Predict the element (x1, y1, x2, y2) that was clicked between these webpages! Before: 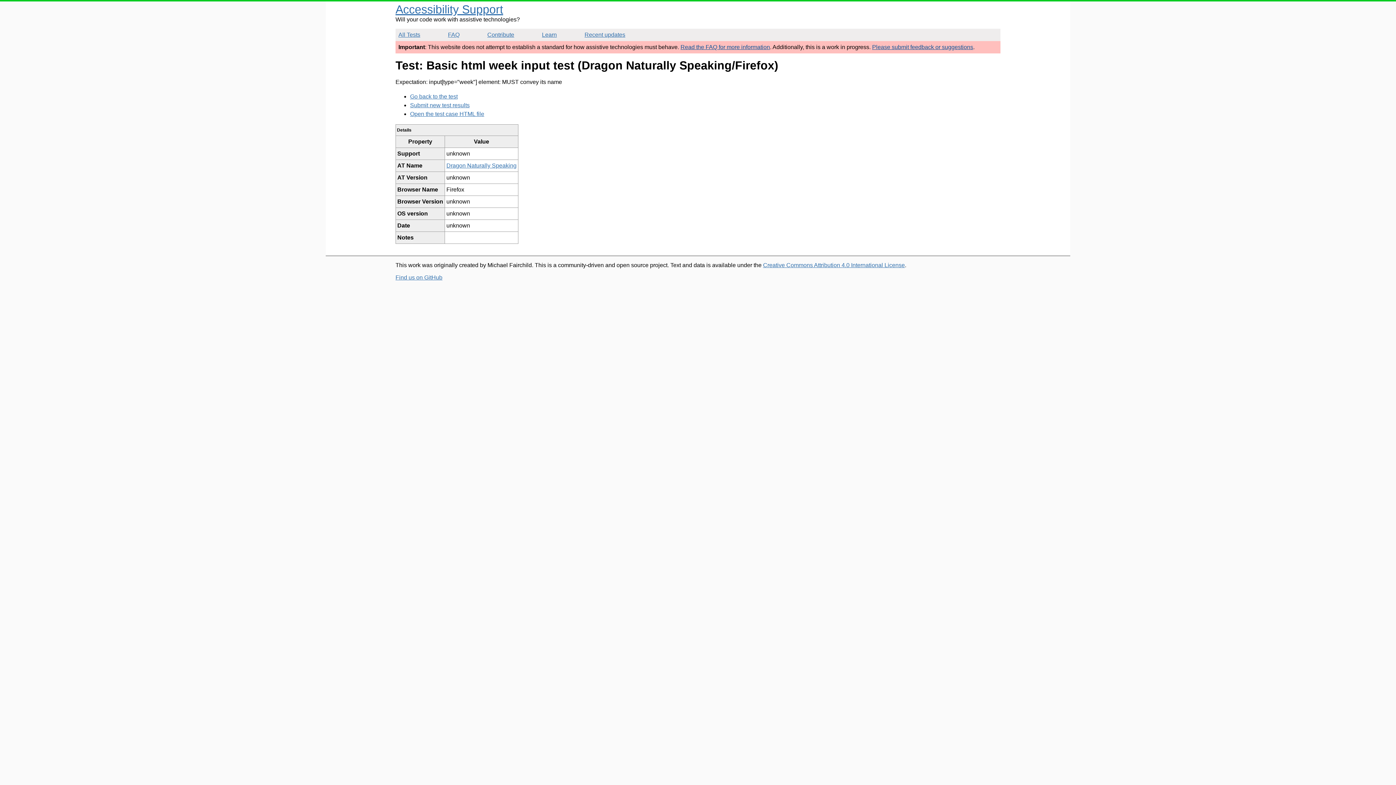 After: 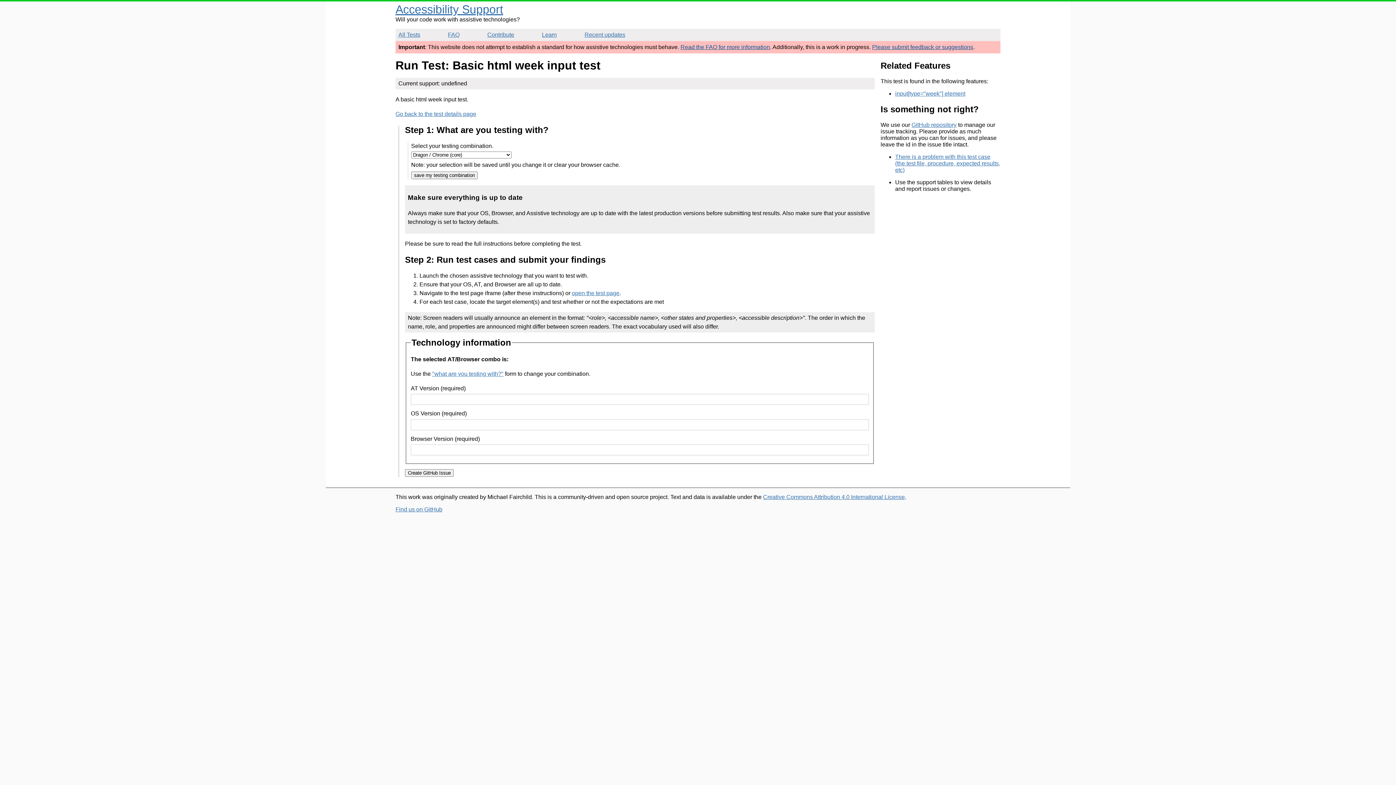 Action: label: Submit new test results bbox: (410, 102, 469, 108)